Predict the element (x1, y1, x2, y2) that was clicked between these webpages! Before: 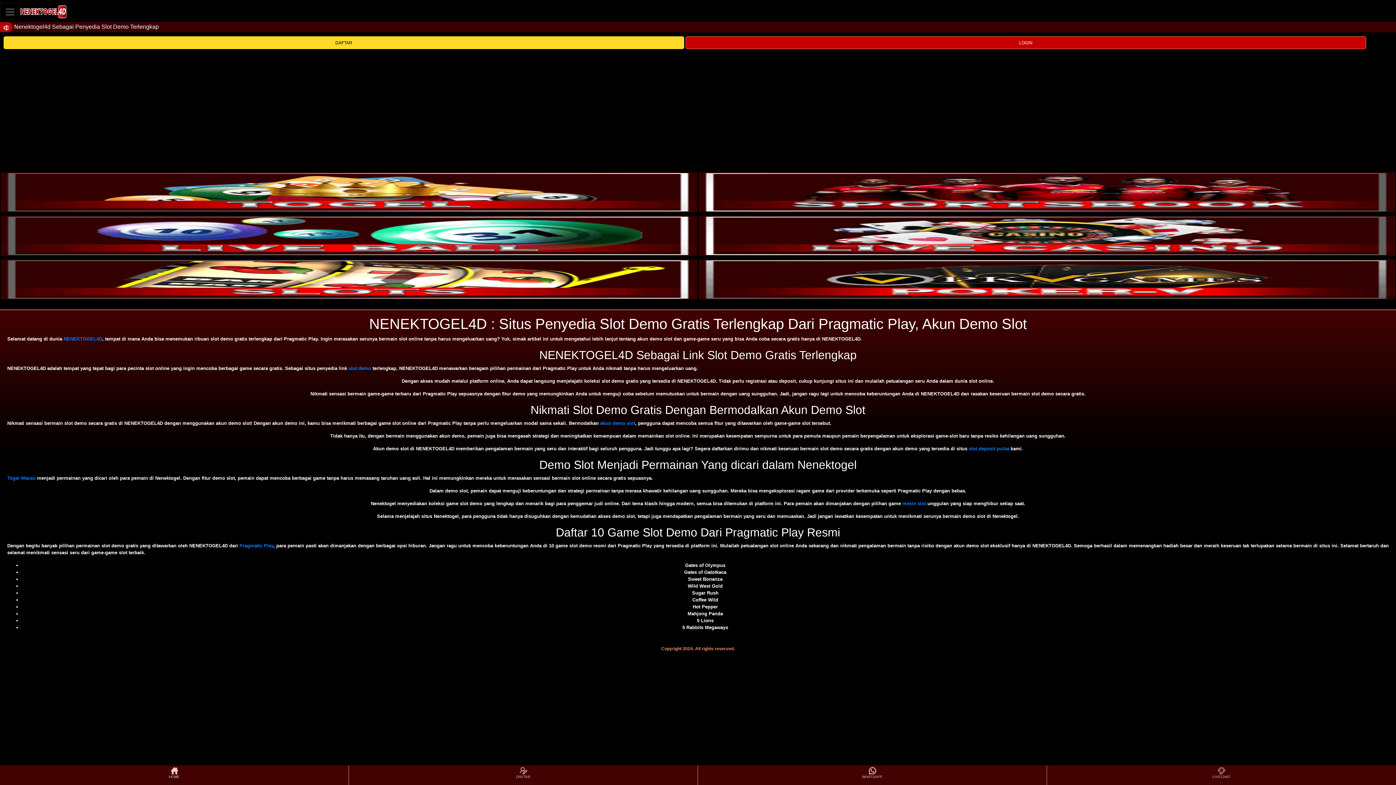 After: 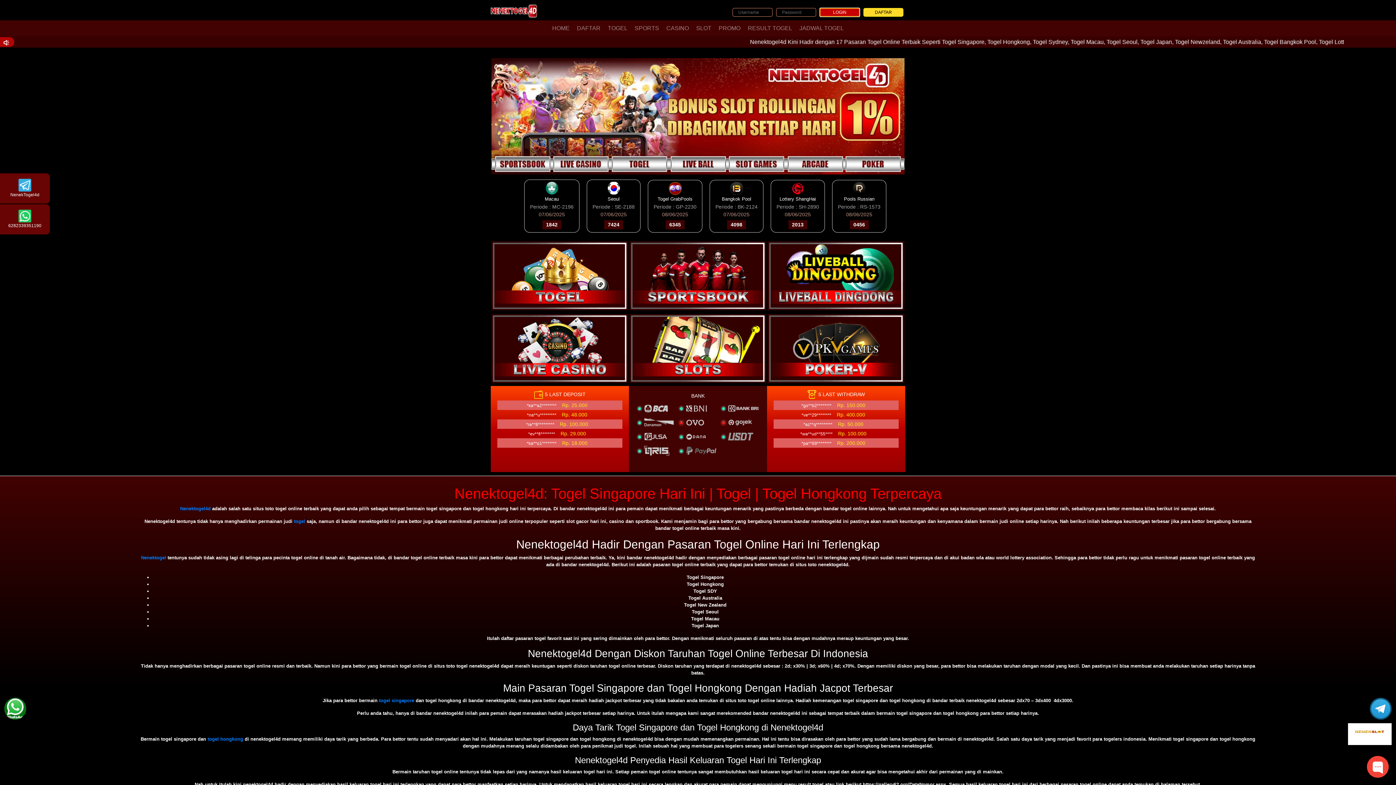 Action: label: LOGIN bbox: (685, 36, 1366, 49)